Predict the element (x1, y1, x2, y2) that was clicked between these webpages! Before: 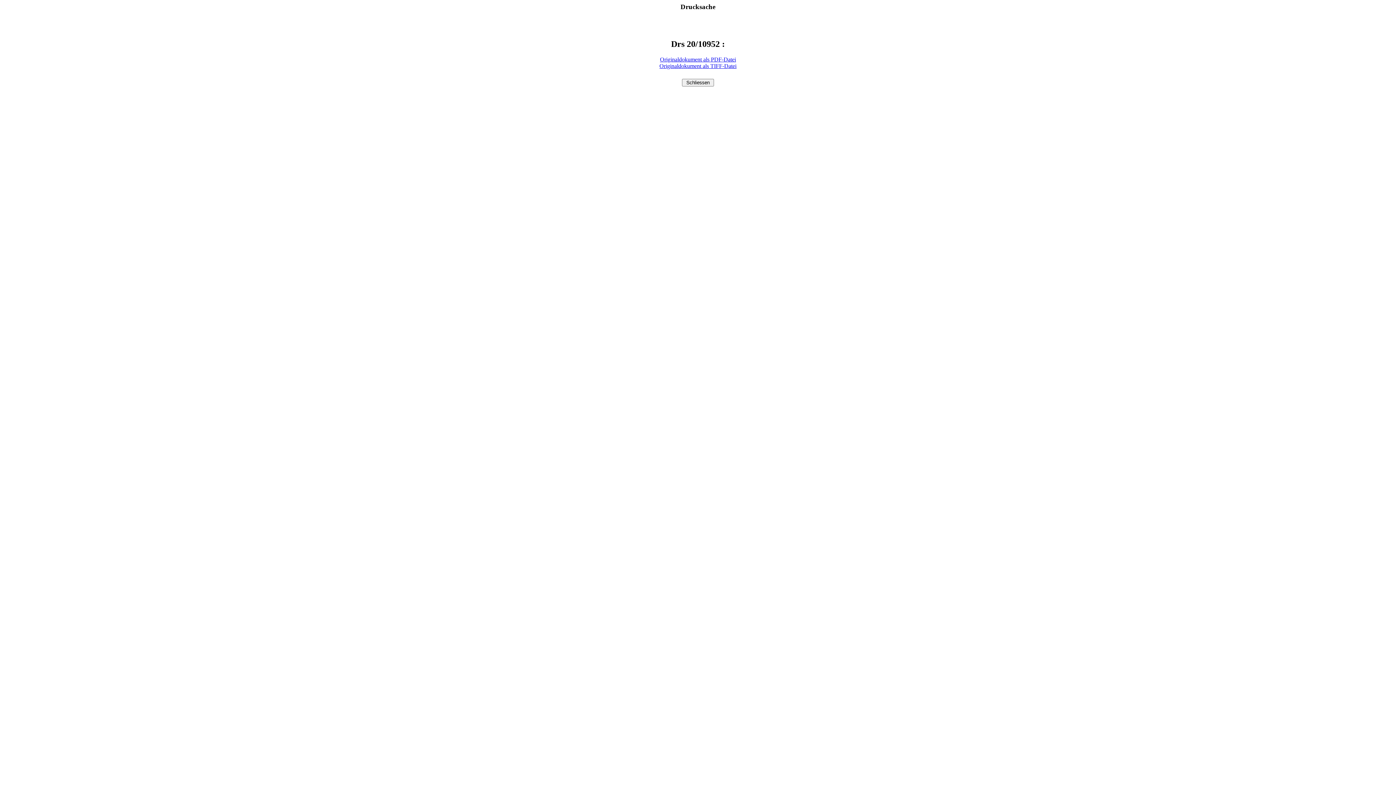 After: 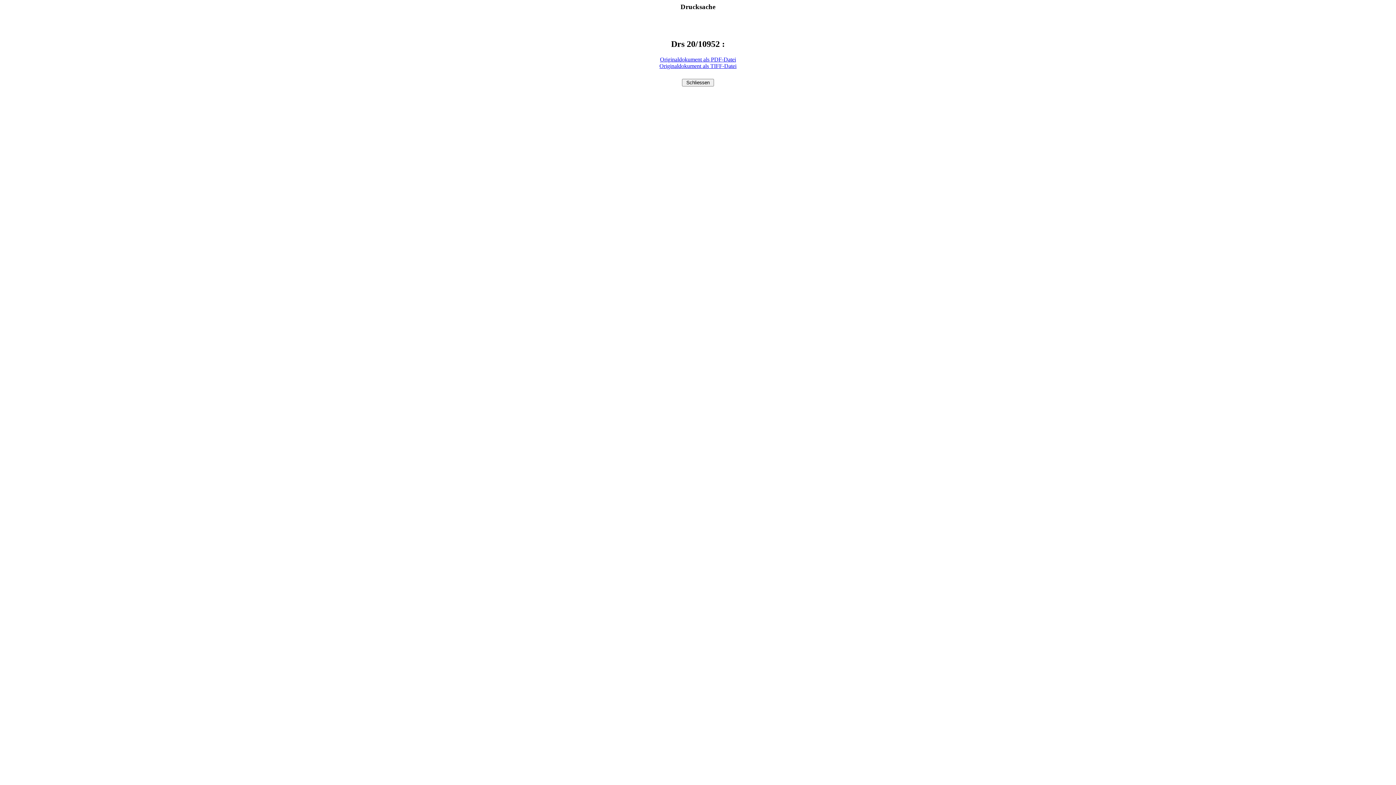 Action: label: Originaldokument als TIFF-Datei bbox: (659, 62, 736, 68)